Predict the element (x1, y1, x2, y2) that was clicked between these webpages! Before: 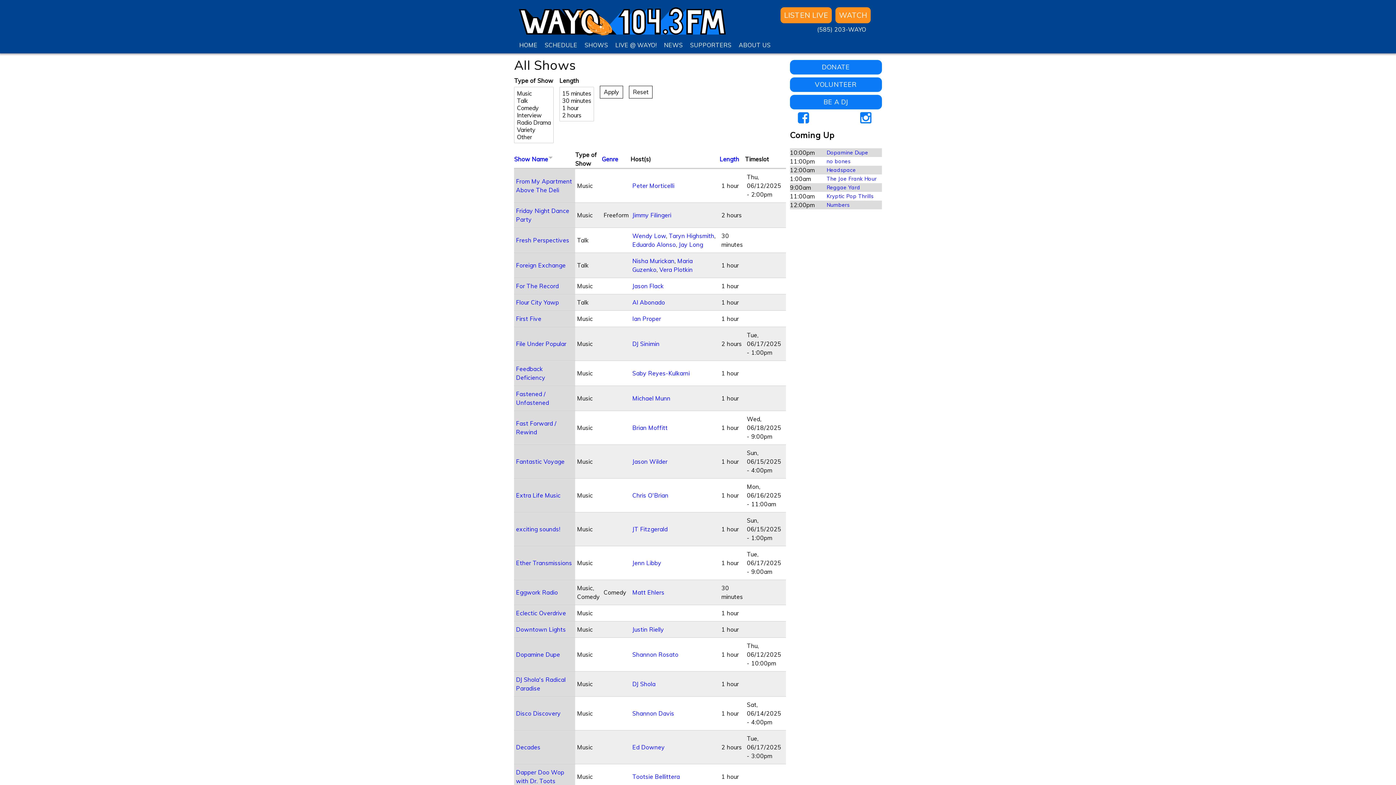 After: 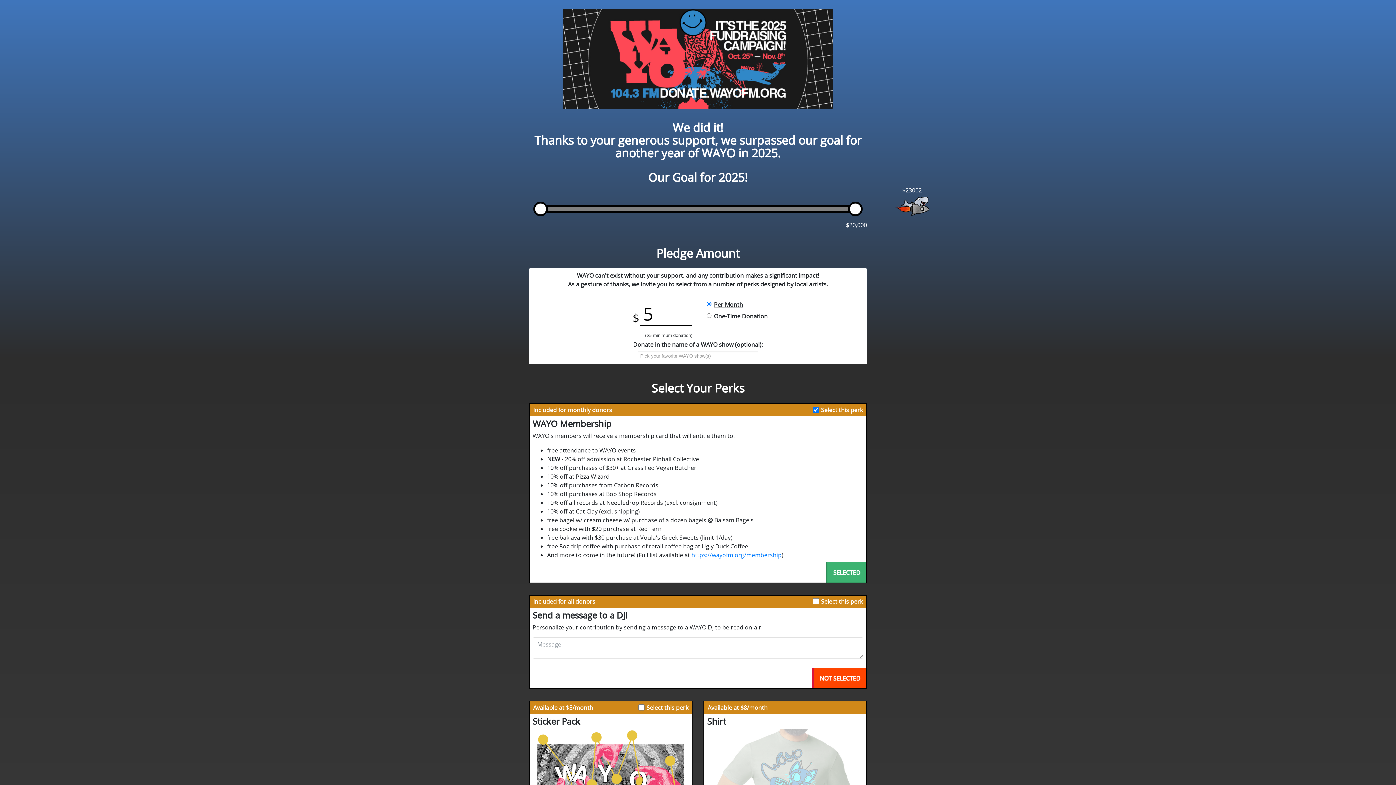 Action: bbox: (790, 59, 882, 74) label: DONATE